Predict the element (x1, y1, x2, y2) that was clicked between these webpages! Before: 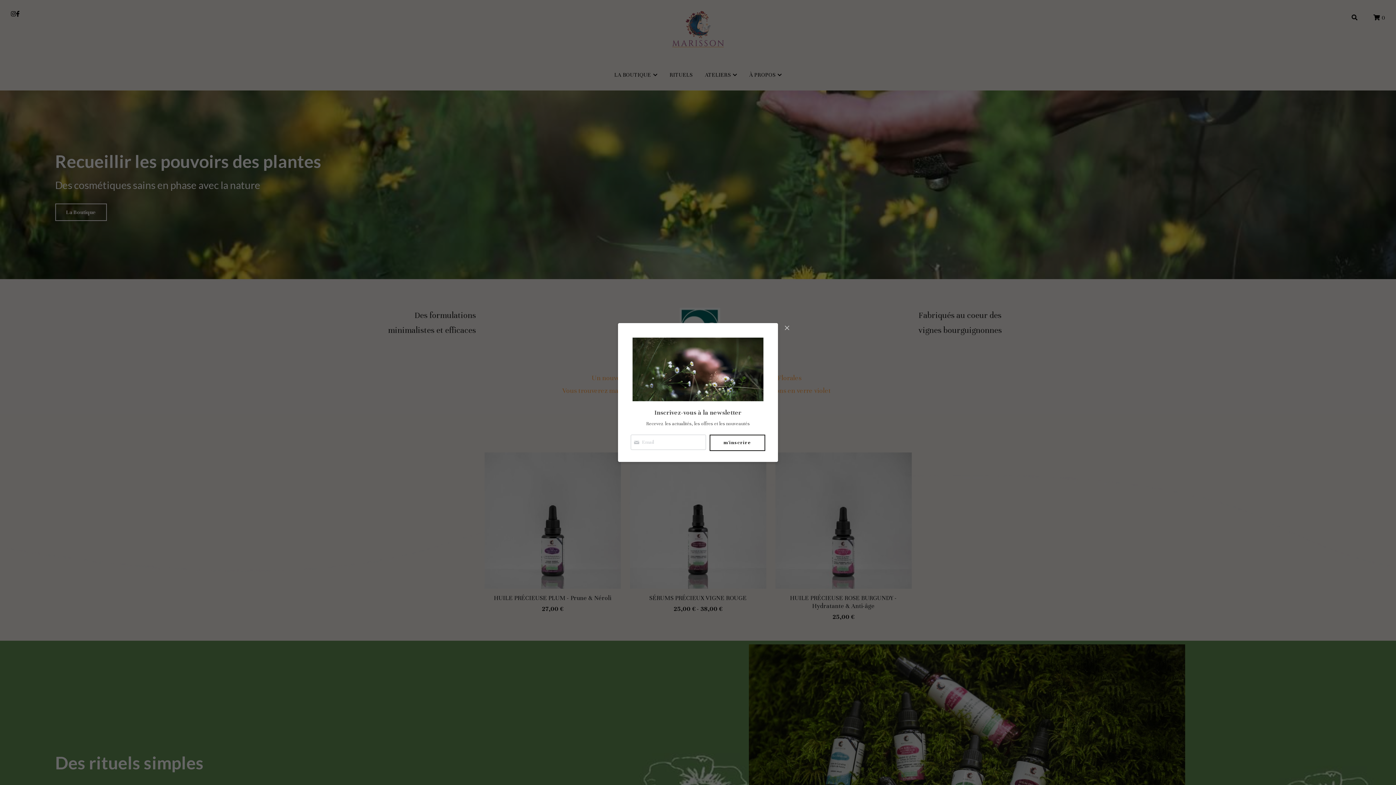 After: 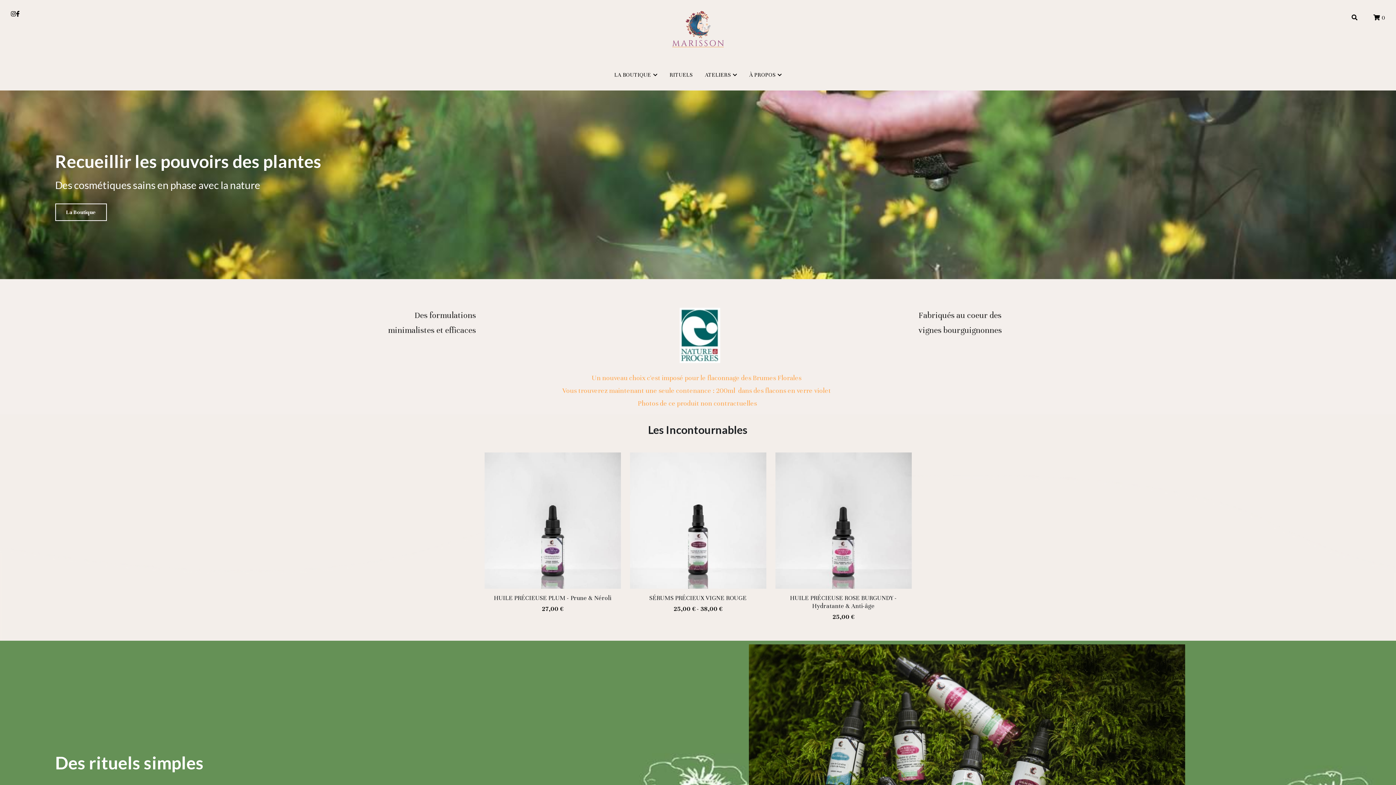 Action: label: Close bbox: (781, 323, 792, 334)